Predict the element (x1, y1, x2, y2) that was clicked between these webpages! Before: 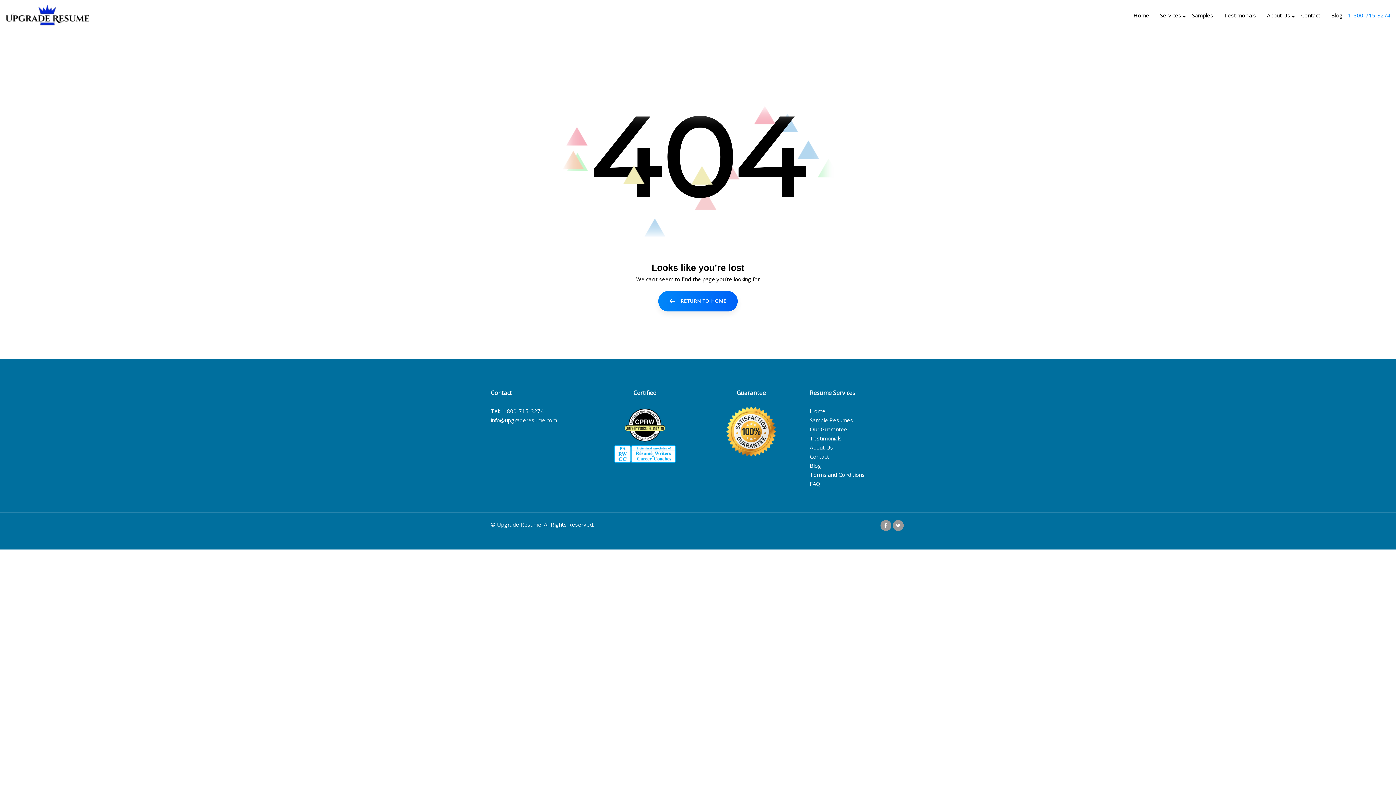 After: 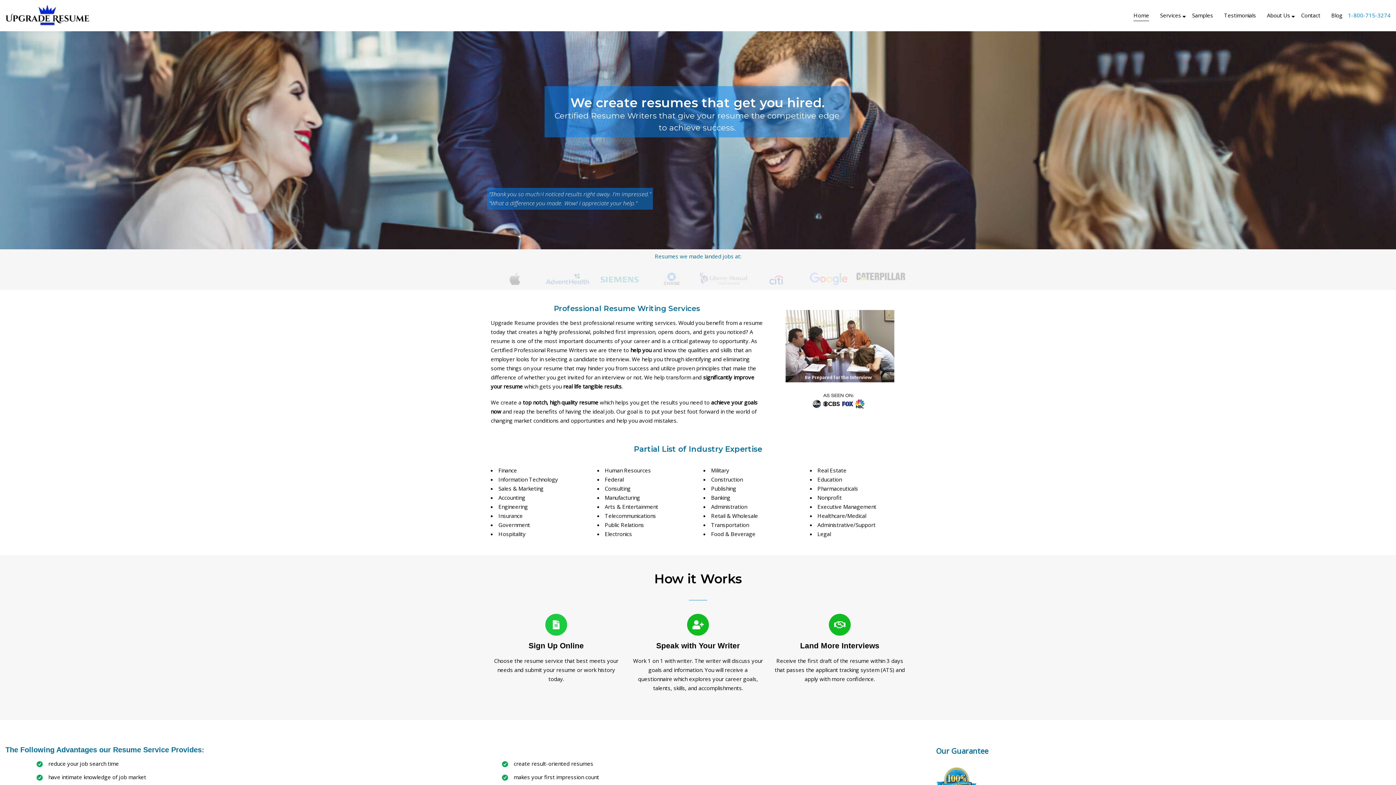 Action: label: Home bbox: (1128, 0, 1154, 30)